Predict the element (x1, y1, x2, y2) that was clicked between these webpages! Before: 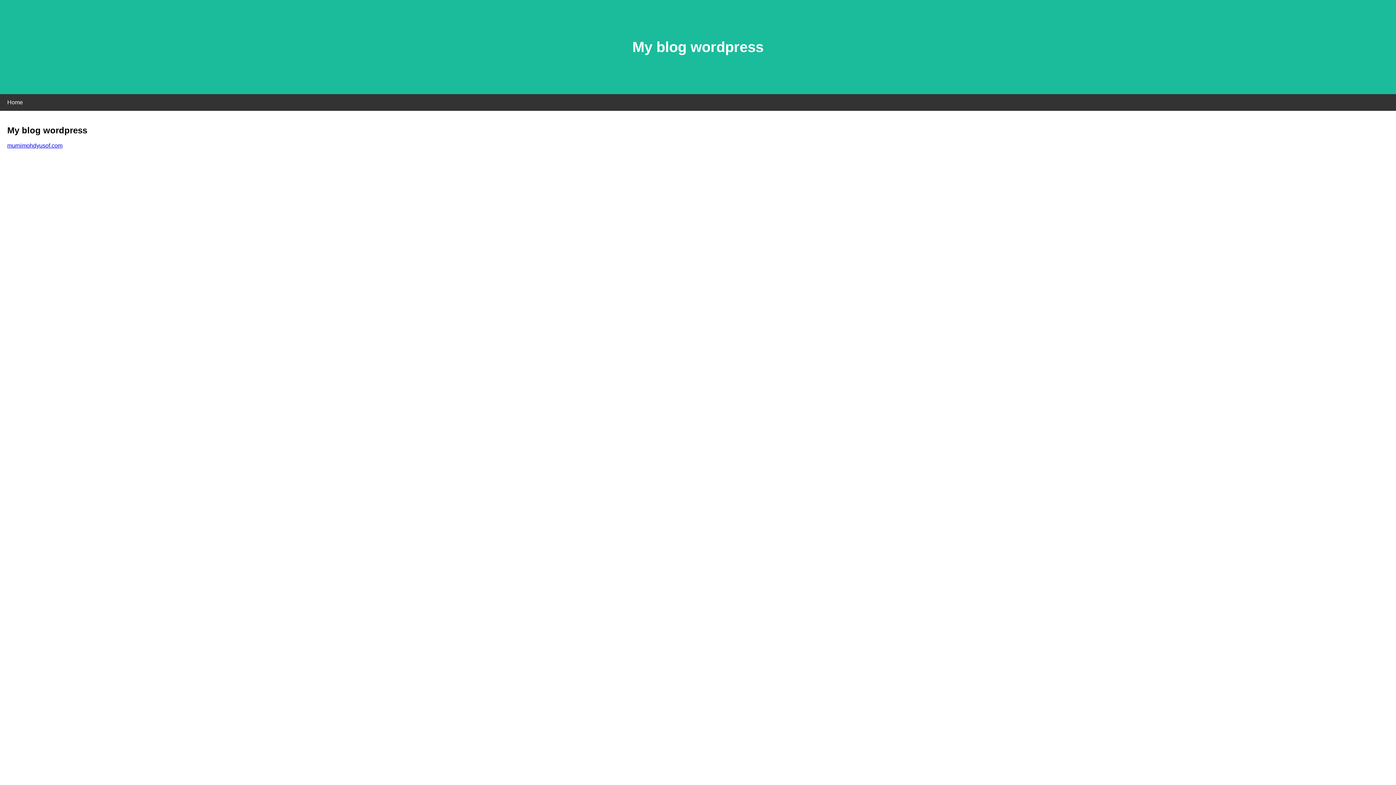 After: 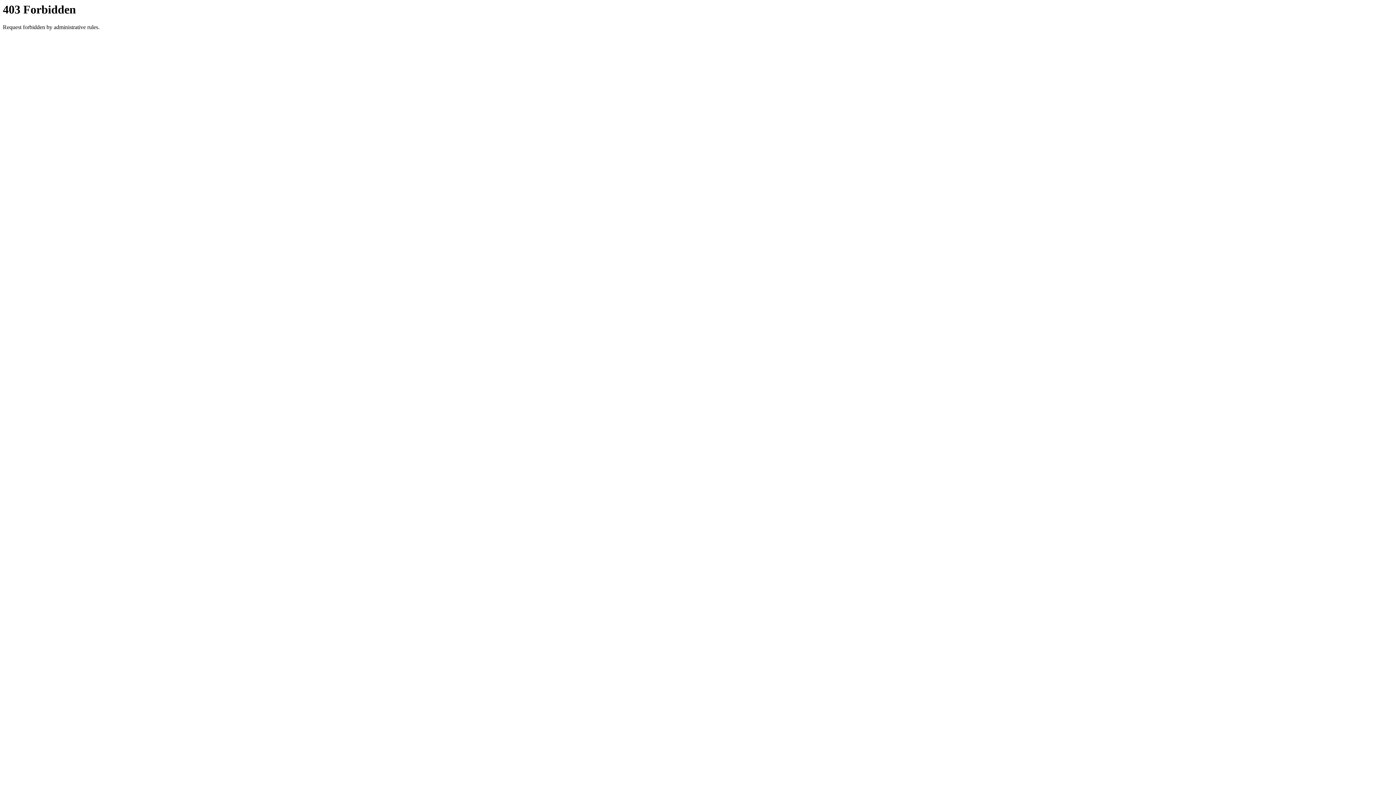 Action: bbox: (7, 142, 62, 148) label: murnimohdyusof.com